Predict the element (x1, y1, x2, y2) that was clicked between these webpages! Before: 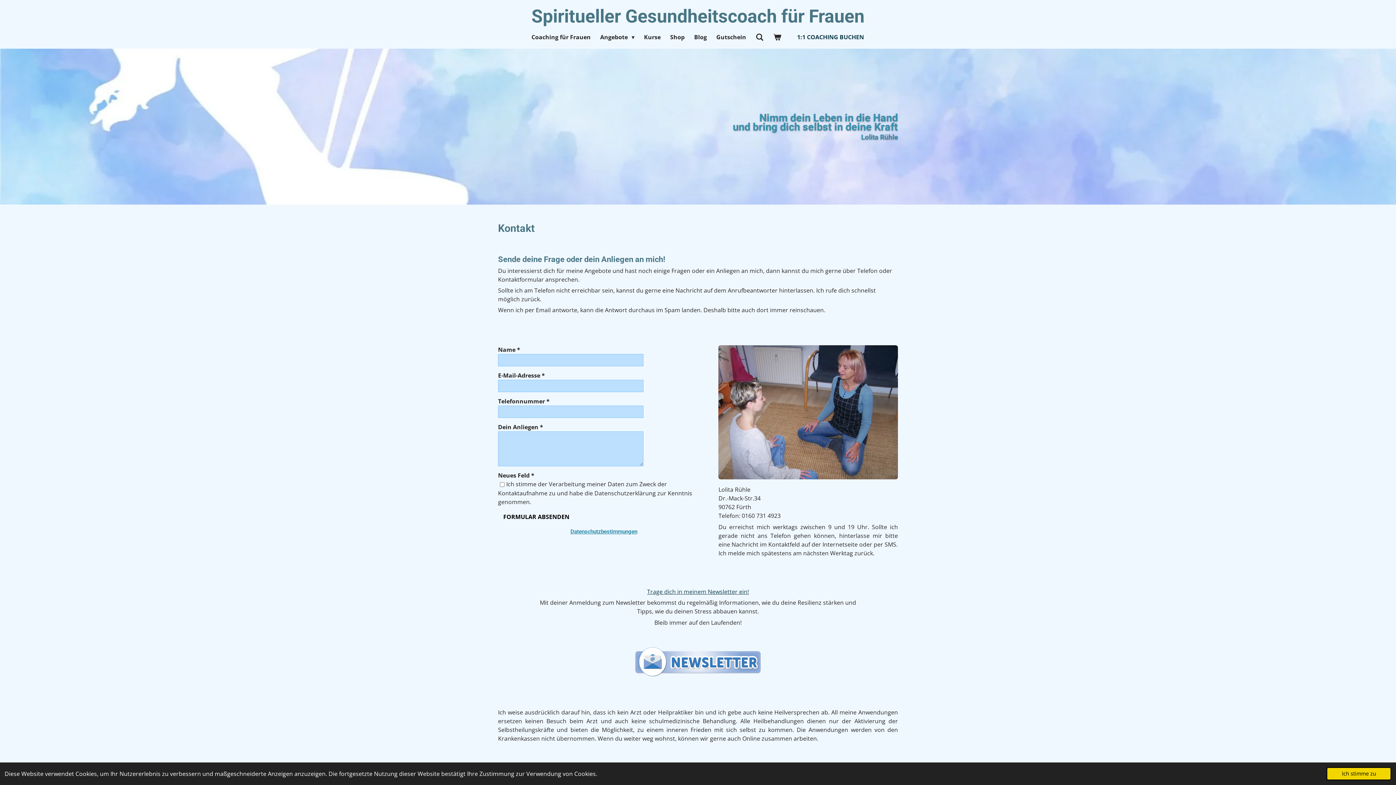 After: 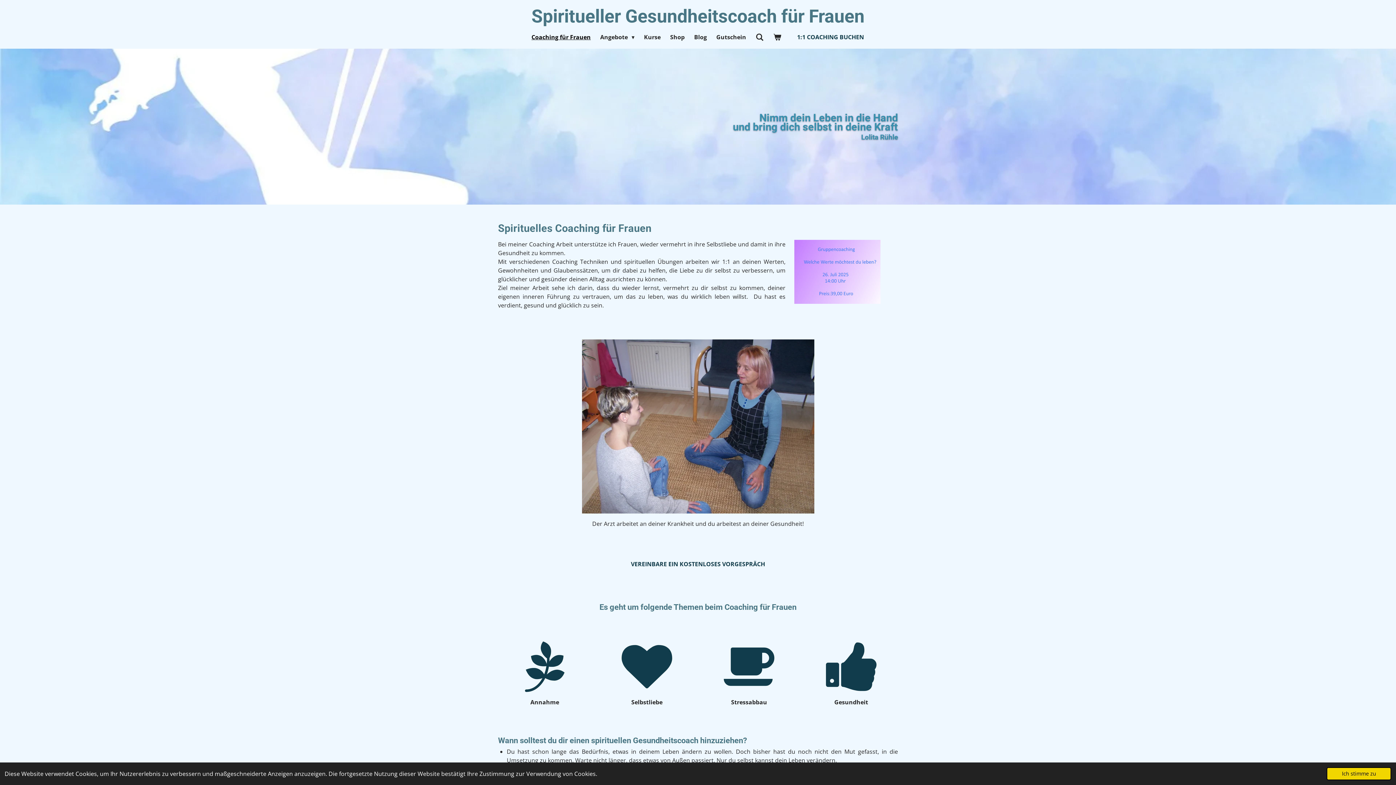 Action: bbox: (531, 5, 864, 26) label: Spiritueller Gesundheitscoach für Frauen